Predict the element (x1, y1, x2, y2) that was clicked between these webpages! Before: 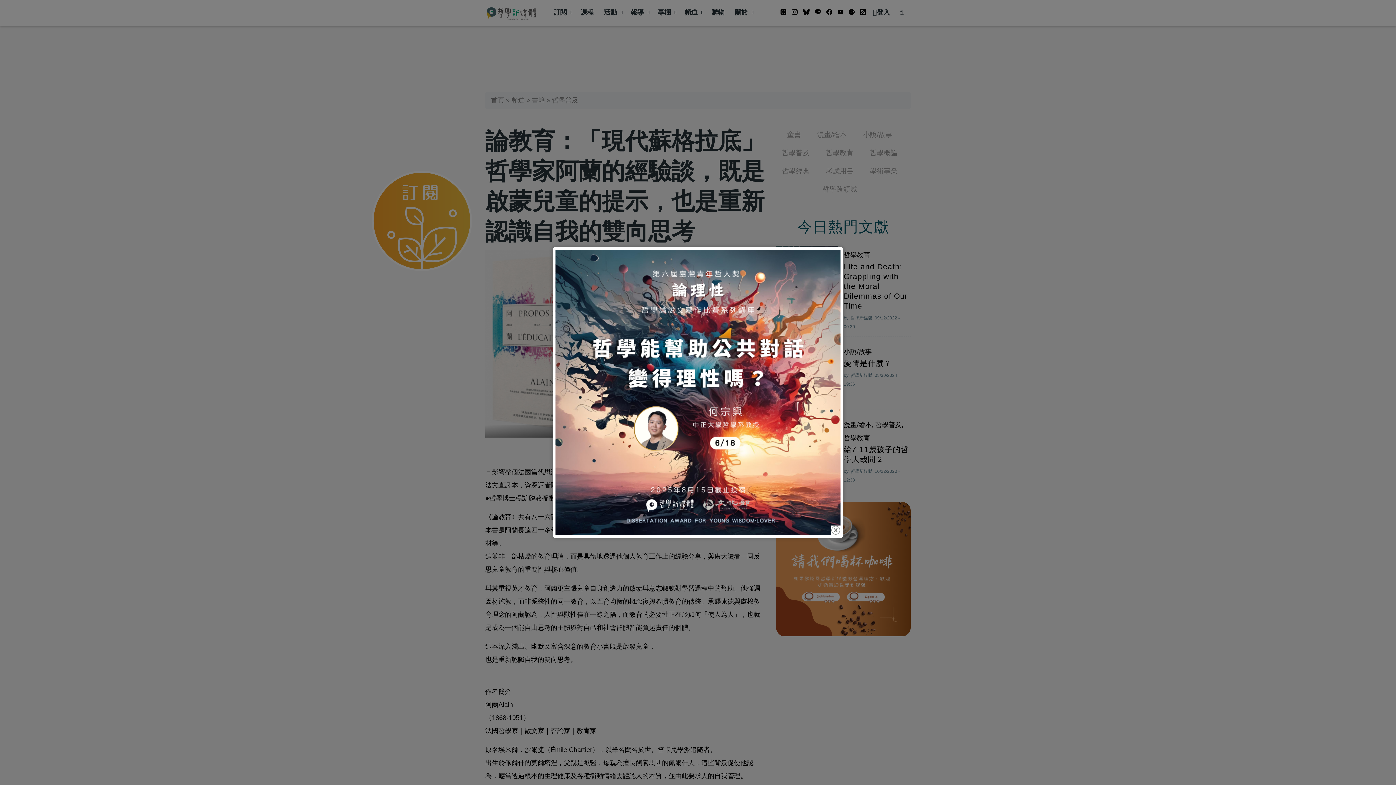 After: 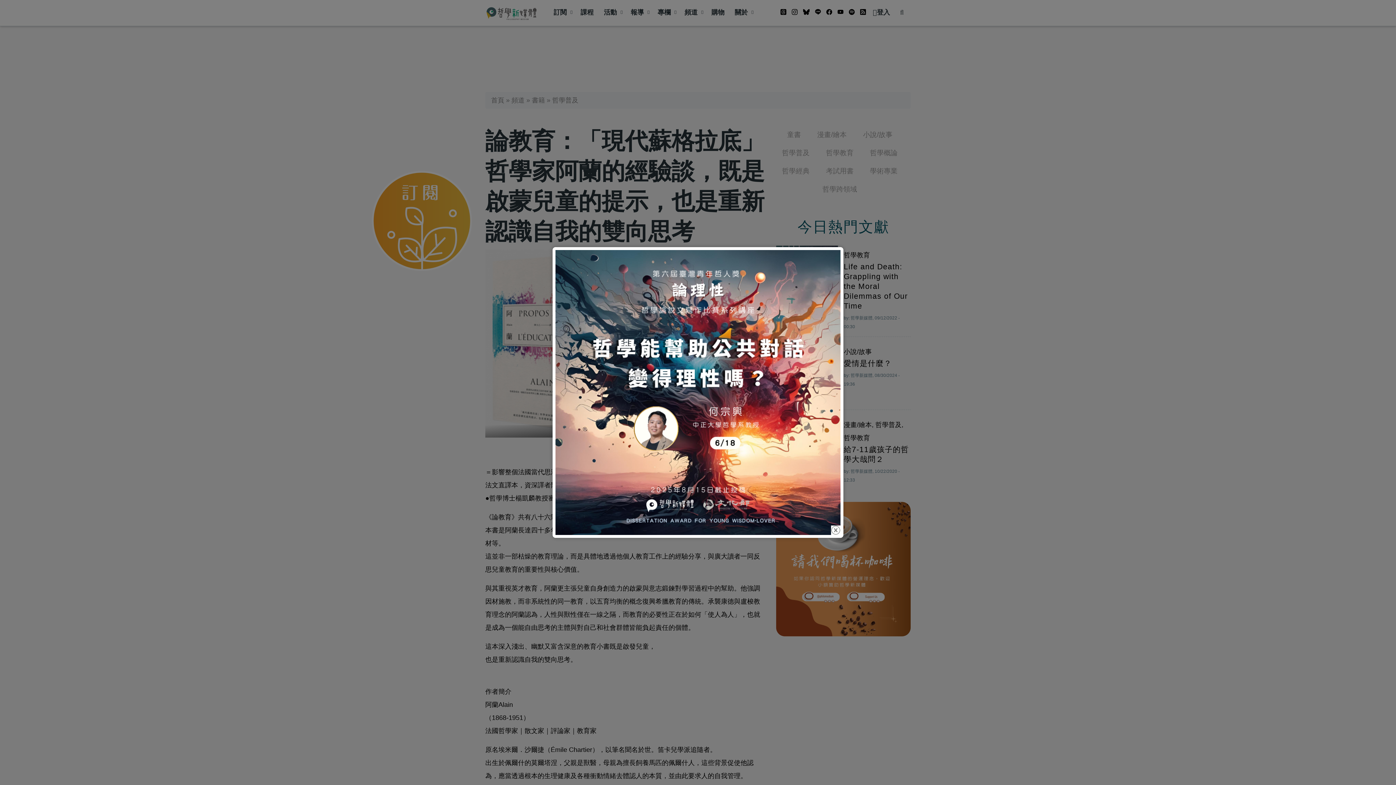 Action: bbox: (555, 388, 840, 395)